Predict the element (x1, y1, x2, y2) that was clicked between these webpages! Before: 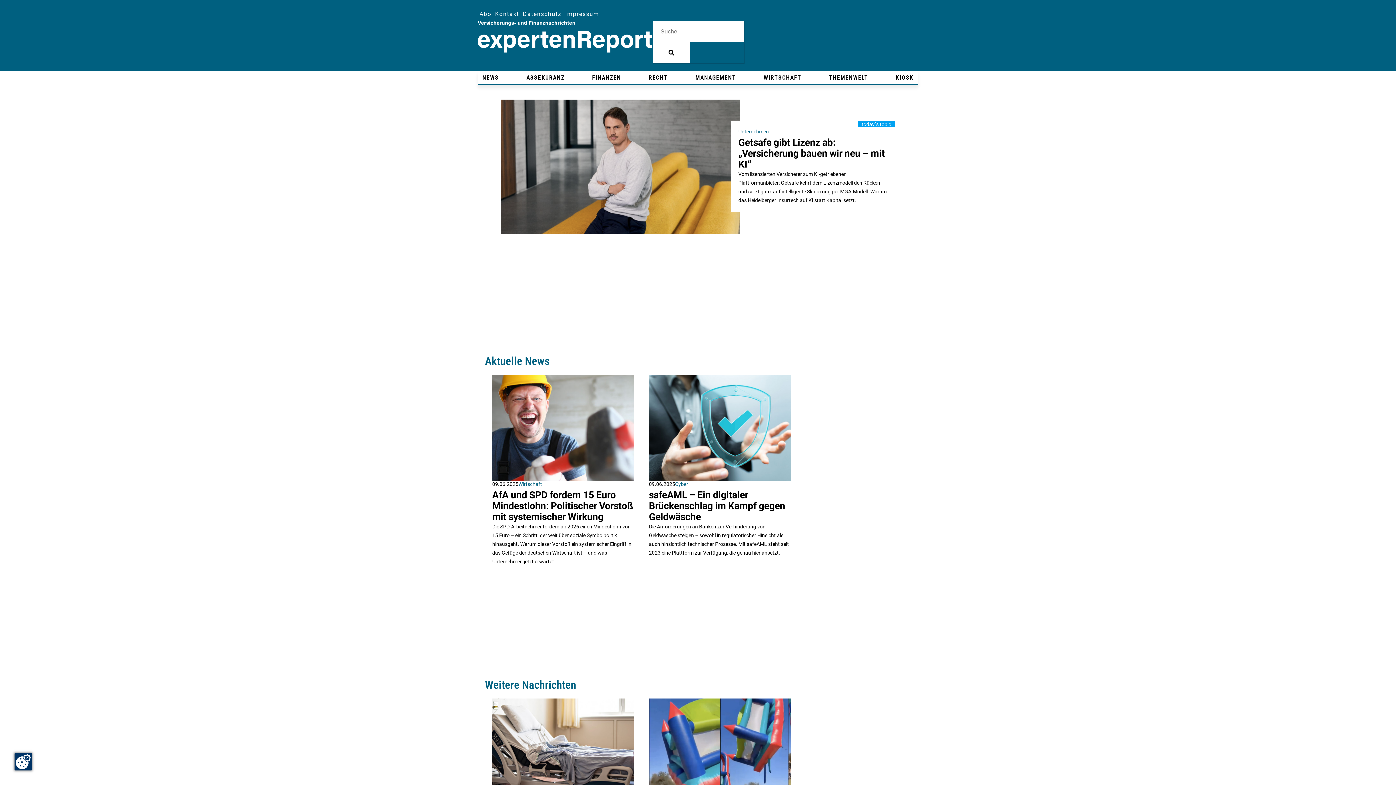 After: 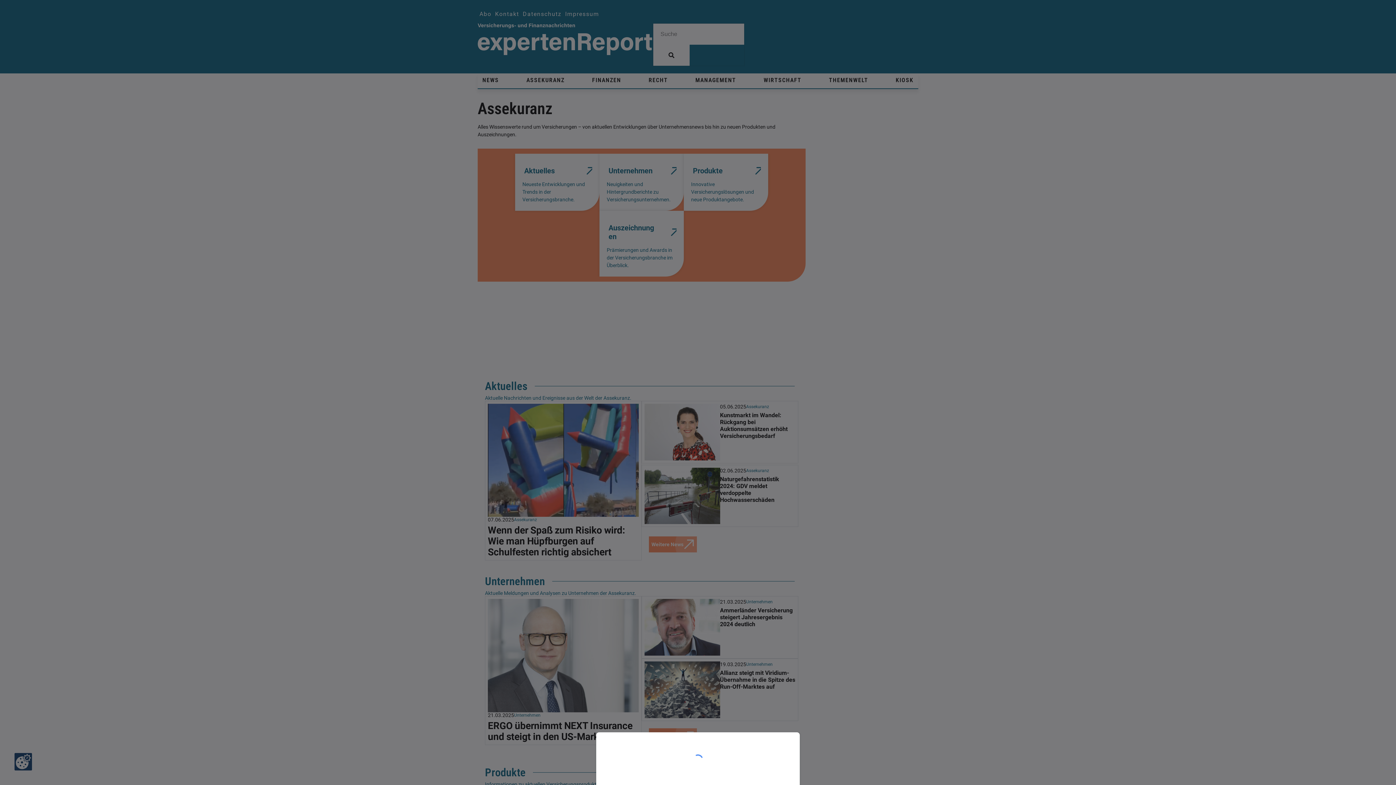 Action: label: ASSEKURANZ bbox: (524, 72, 566, 82)